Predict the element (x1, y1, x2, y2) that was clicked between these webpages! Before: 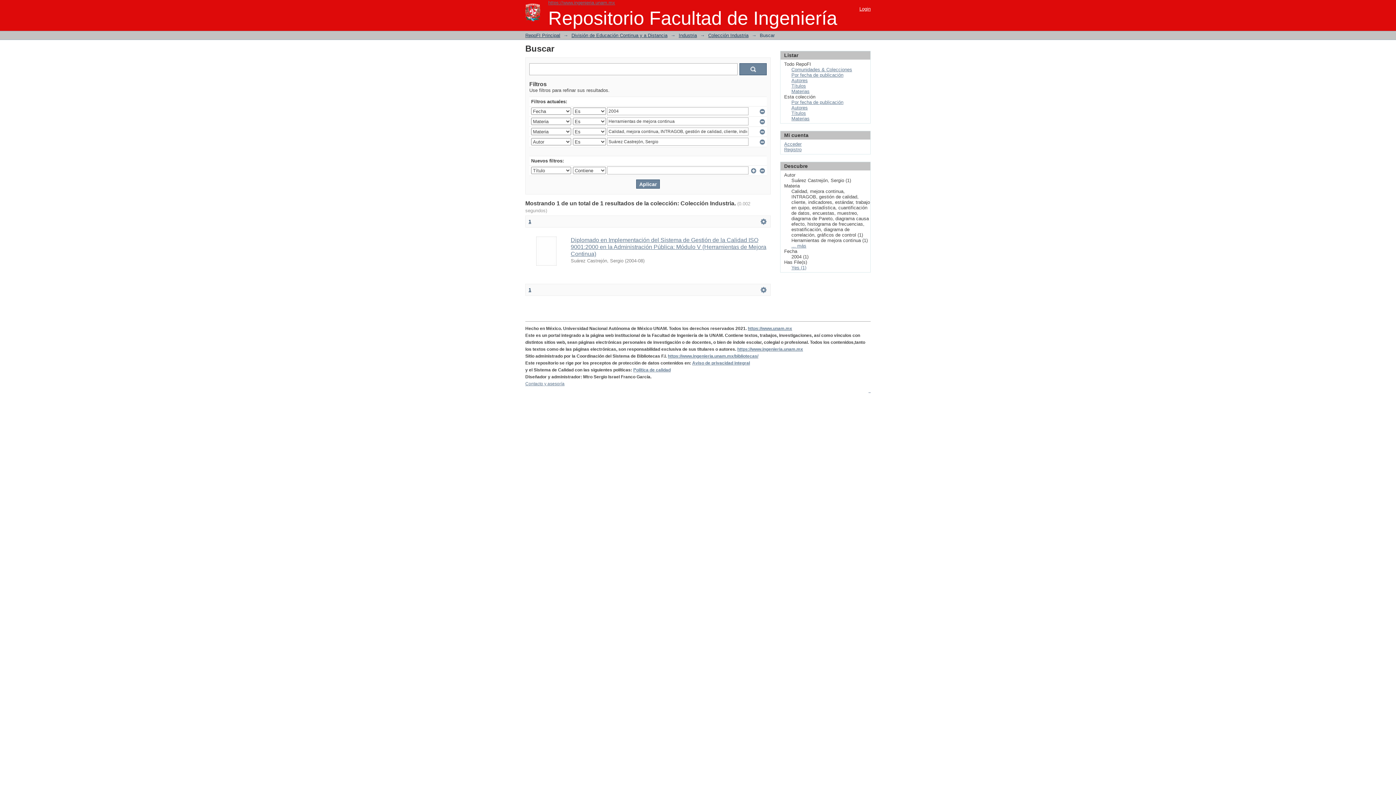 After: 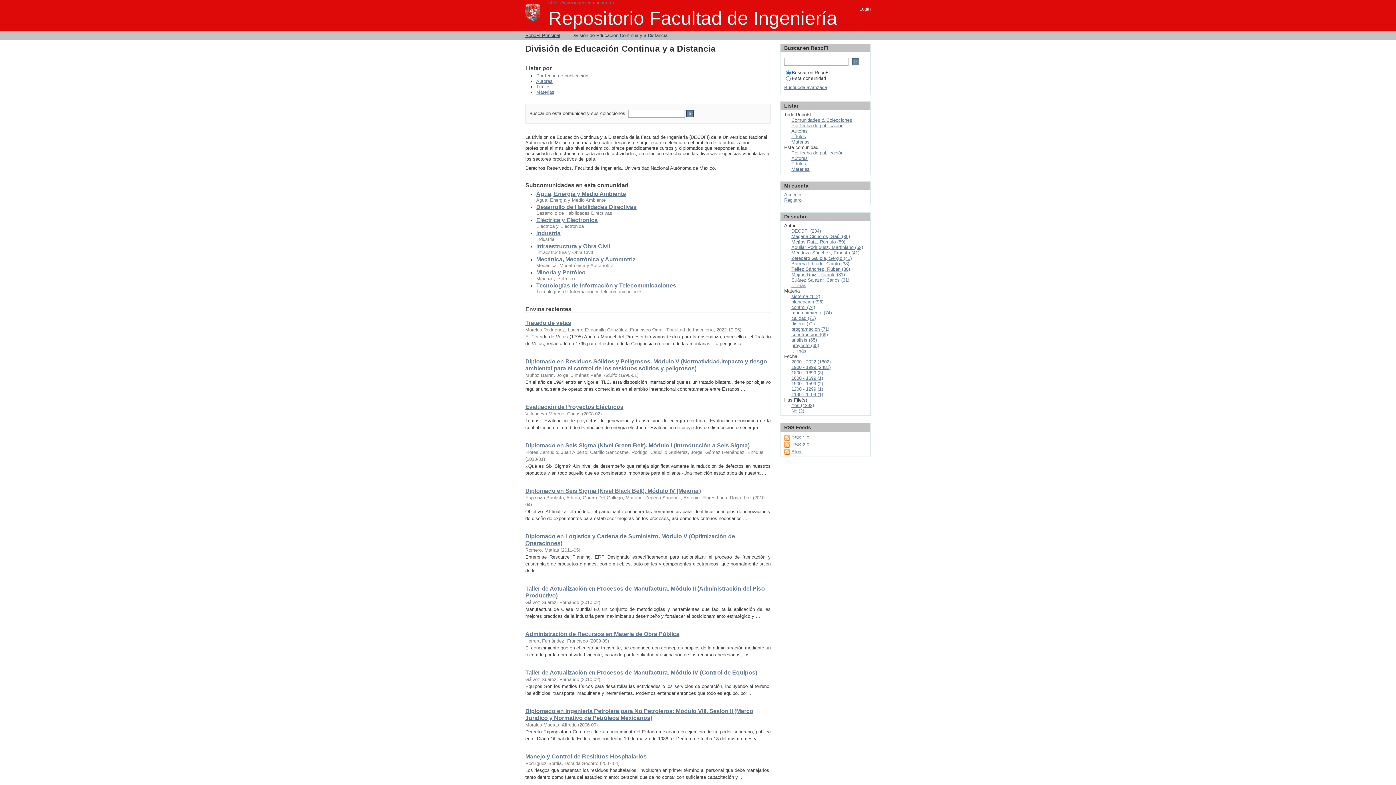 Action: label: División de Educación Continua y a Distancia bbox: (571, 32, 667, 38)